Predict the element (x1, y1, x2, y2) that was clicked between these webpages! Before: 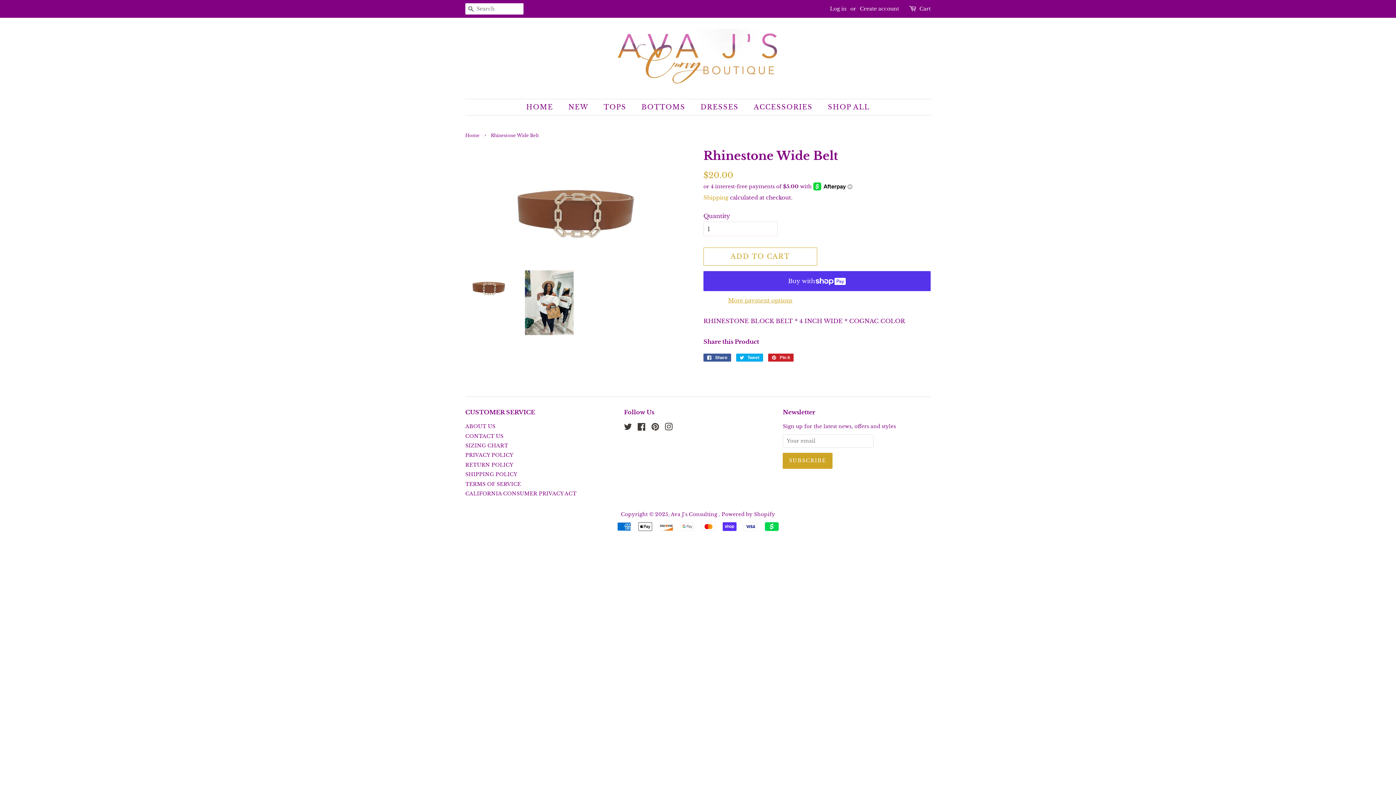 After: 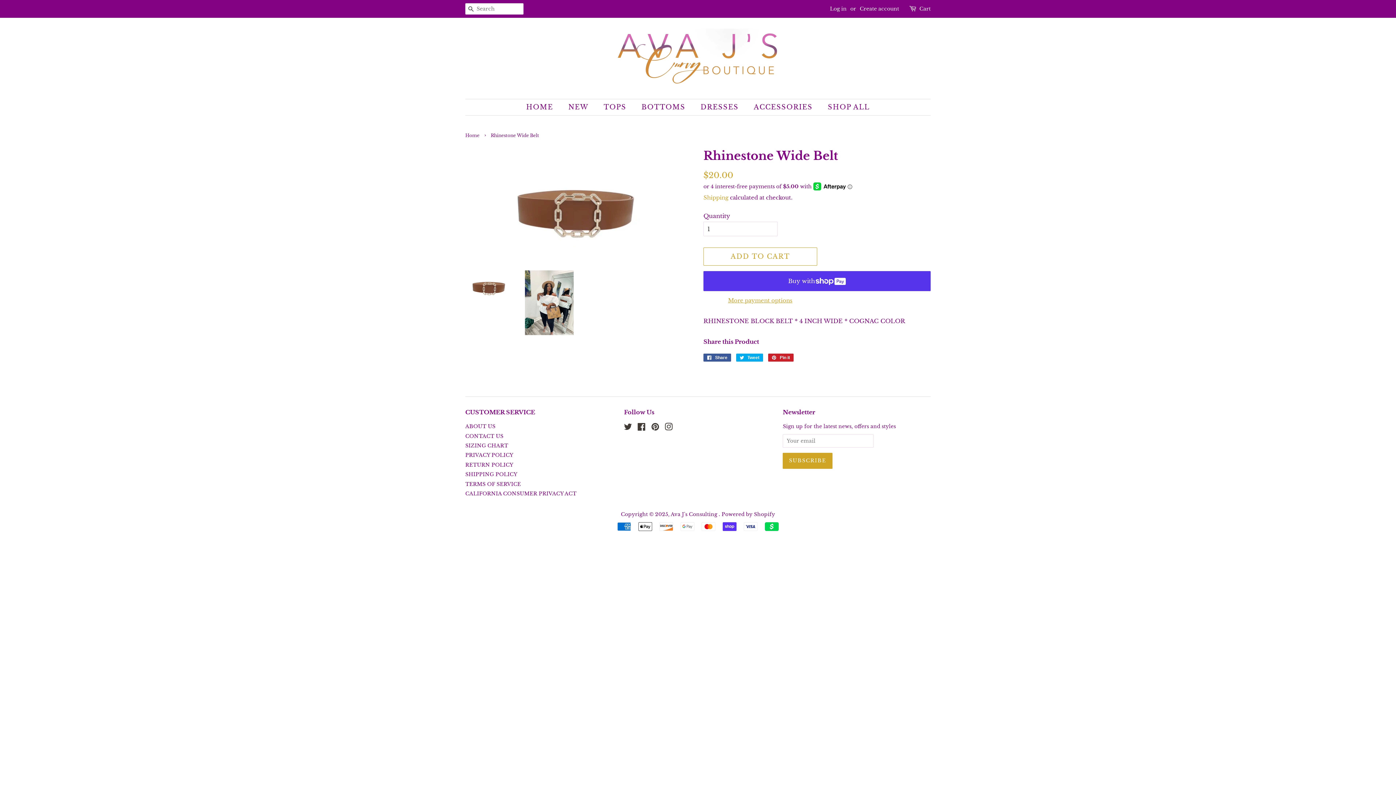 Action: bbox: (465, 270, 514, 301)